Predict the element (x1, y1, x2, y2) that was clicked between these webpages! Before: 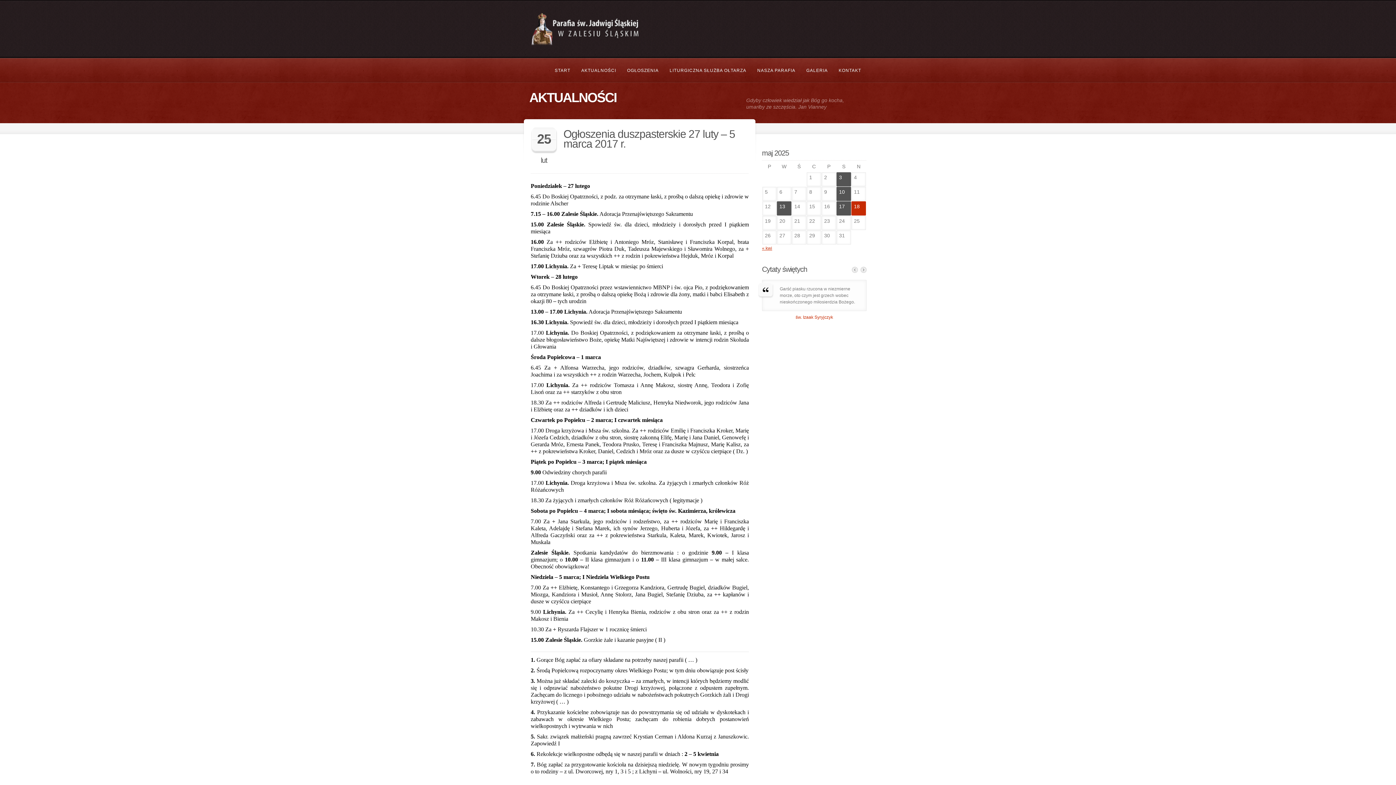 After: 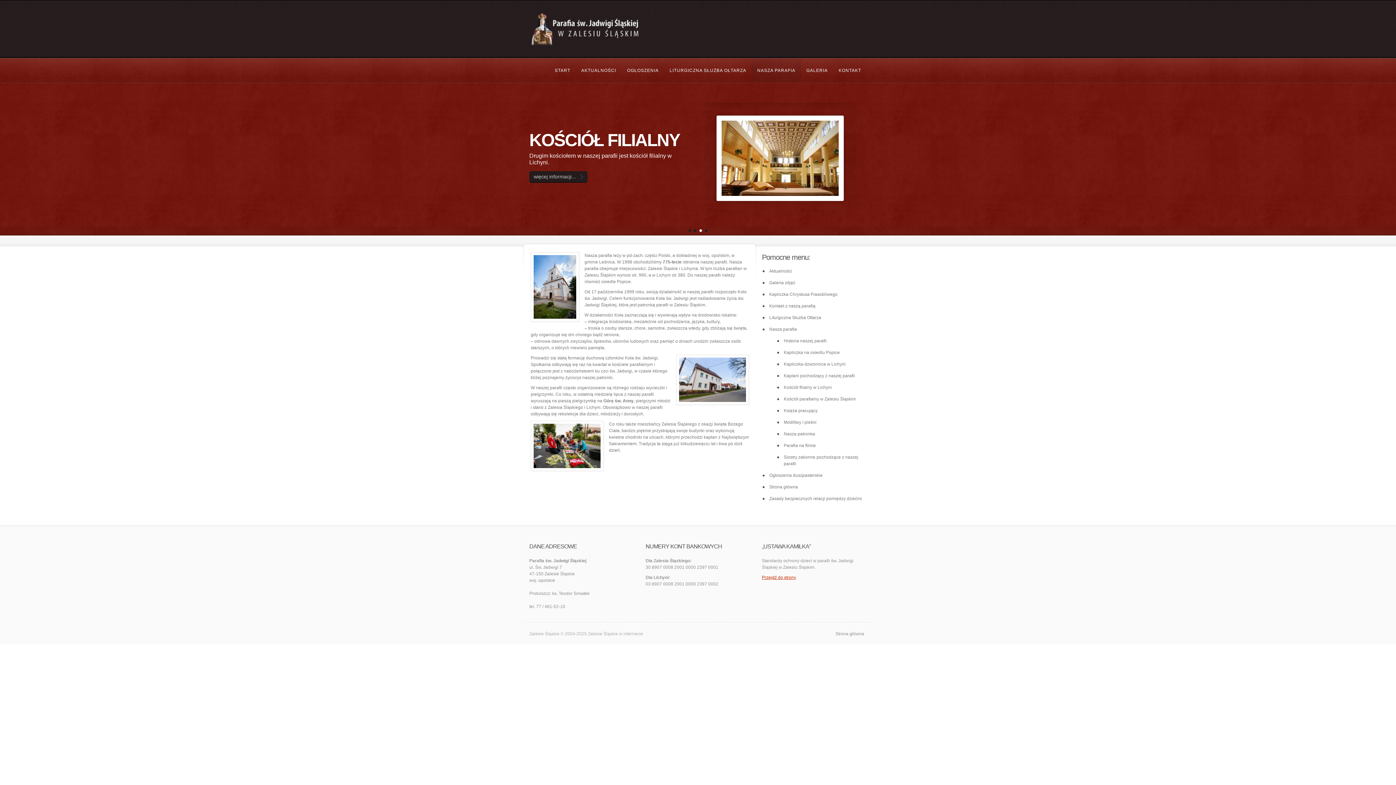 Action: bbox: (752, 58, 801, 82) label: NASZA PARAFIA